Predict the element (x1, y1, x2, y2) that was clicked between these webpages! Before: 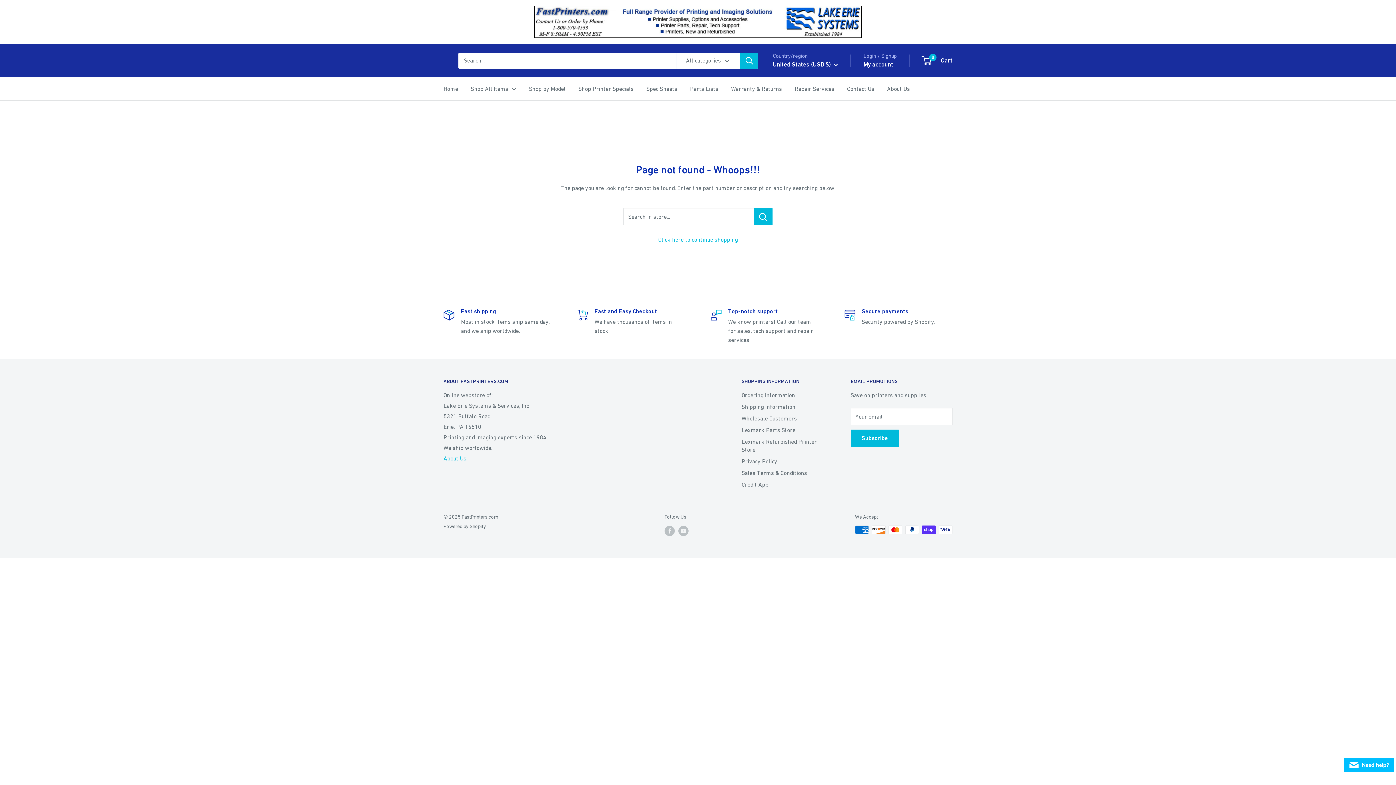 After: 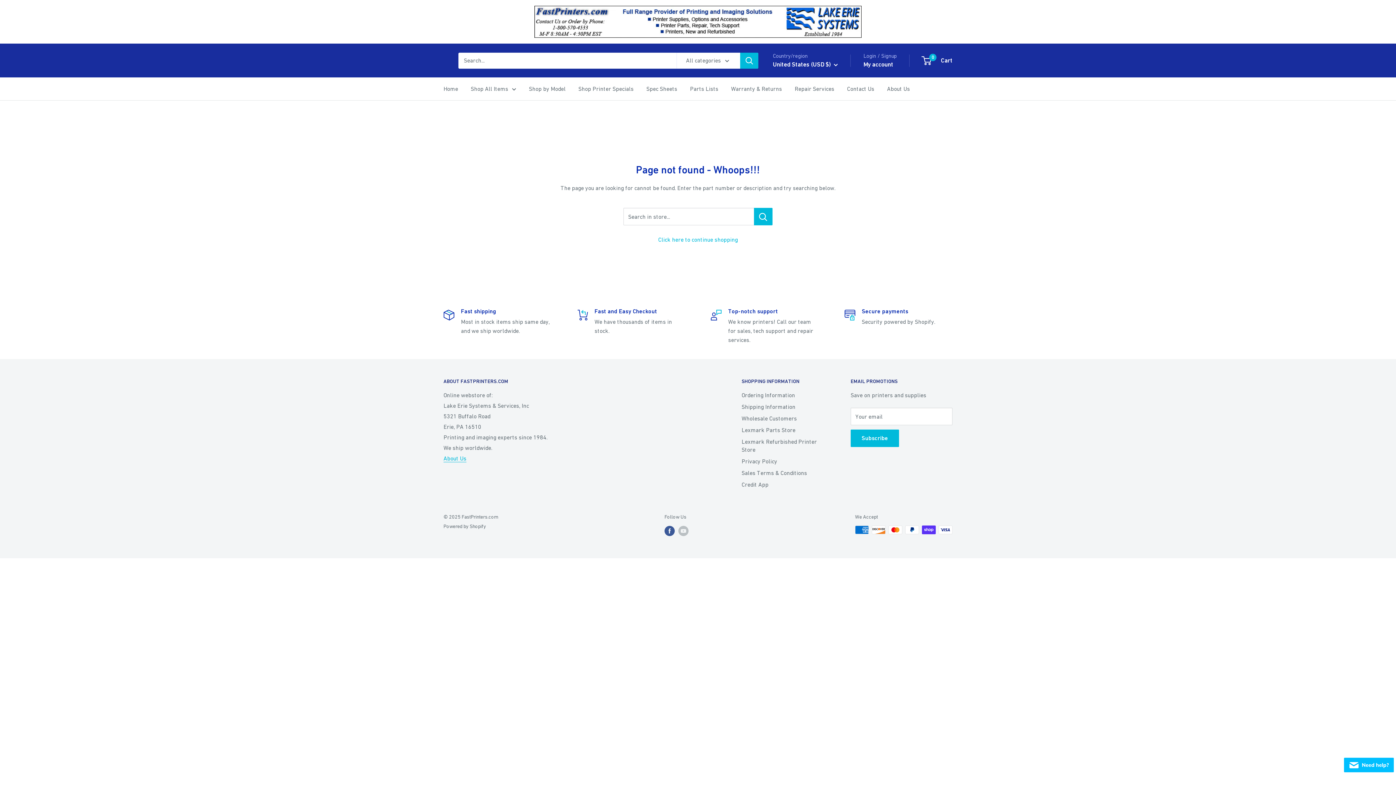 Action: label: Follow us on Facebook bbox: (664, 525, 674, 536)